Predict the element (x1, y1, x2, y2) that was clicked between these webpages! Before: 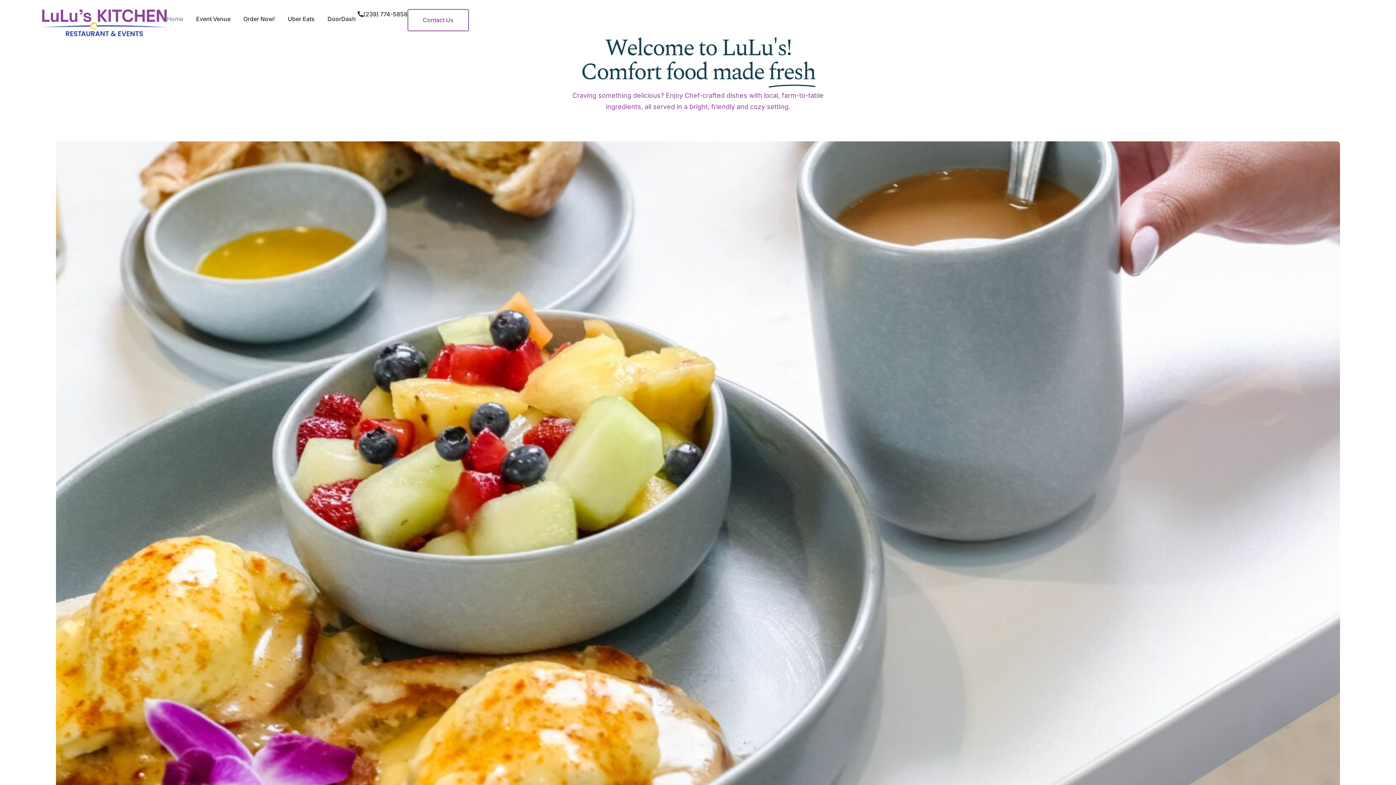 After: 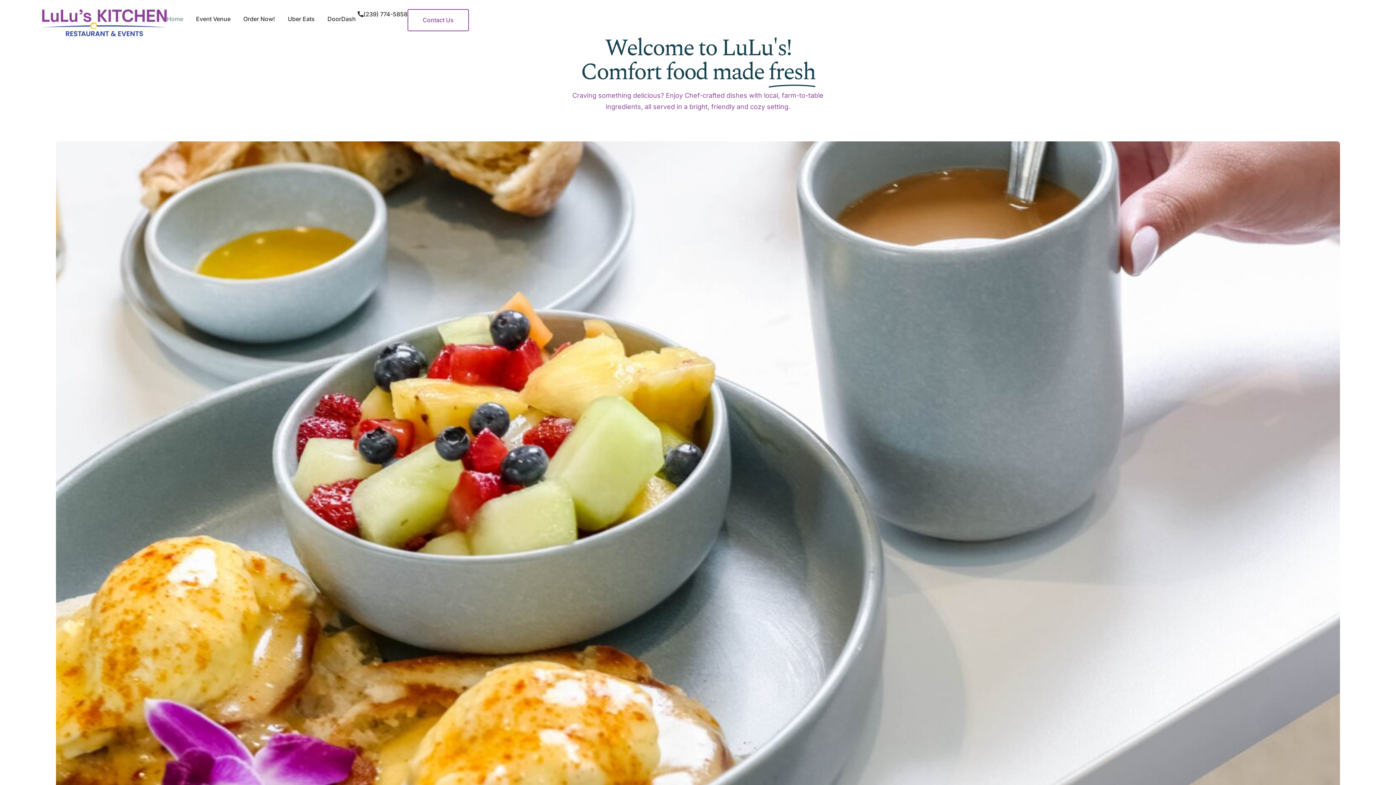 Action: label: Home bbox: (166, 9, 183, 28)